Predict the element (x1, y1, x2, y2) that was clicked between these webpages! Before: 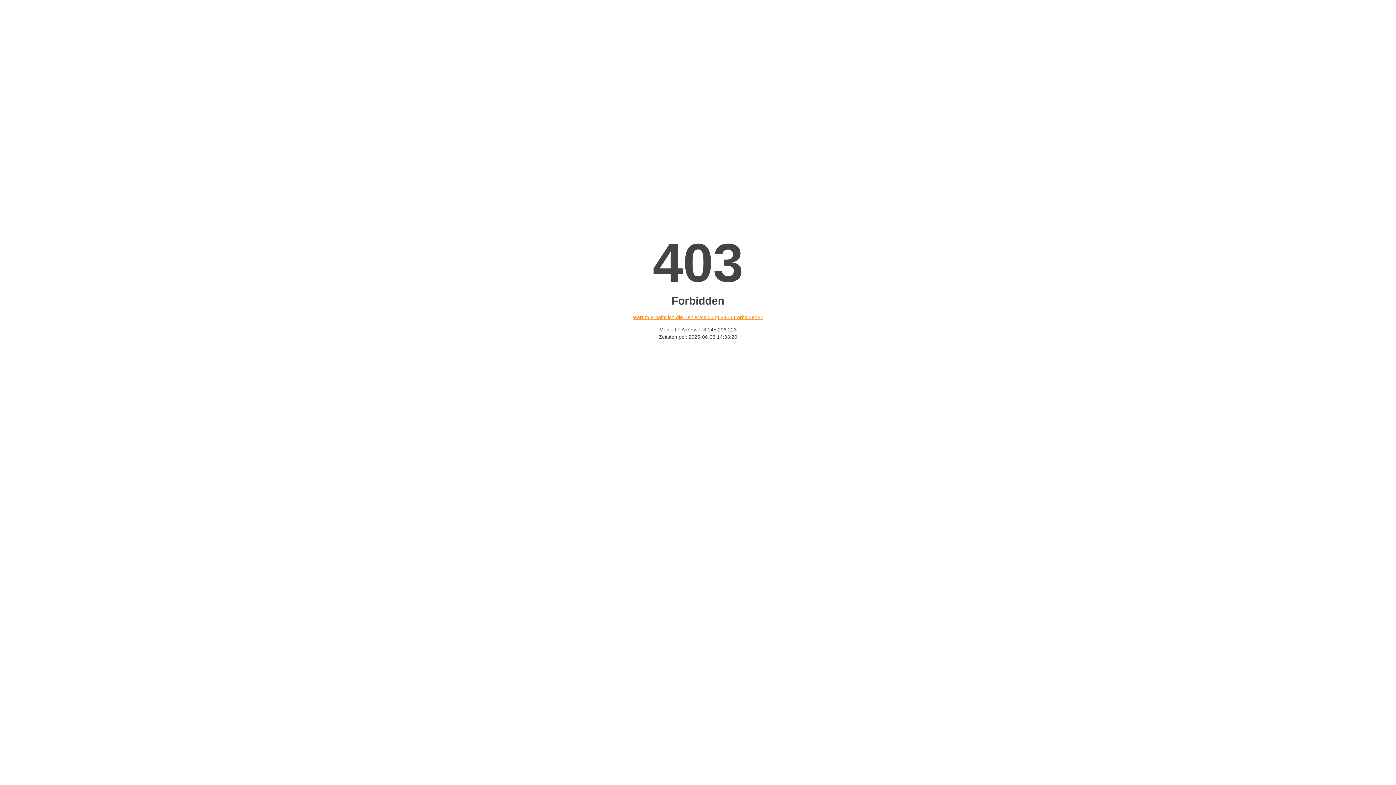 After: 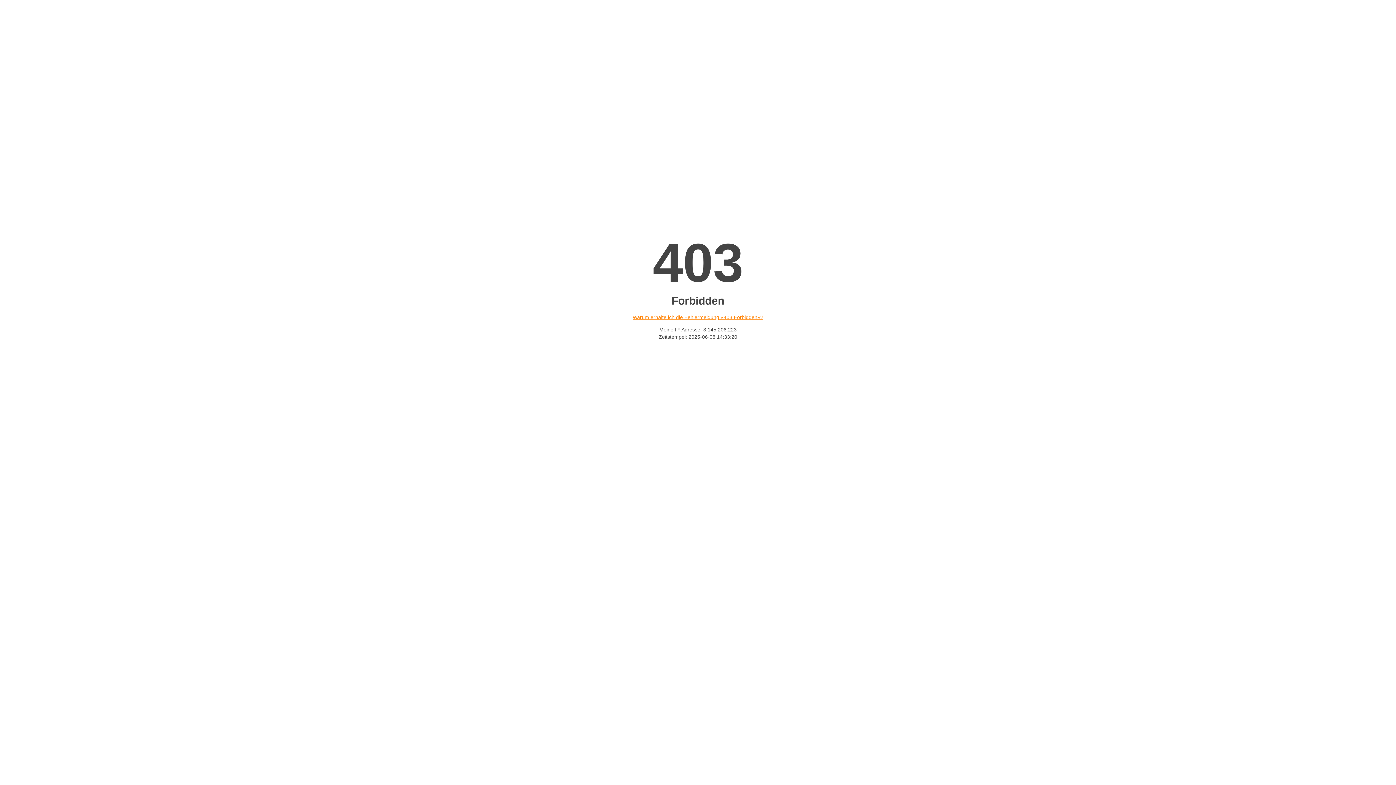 Action: label: Warum erhalte ich die Fehlermeldung «403 Forbidden»? bbox: (632, 314, 763, 320)